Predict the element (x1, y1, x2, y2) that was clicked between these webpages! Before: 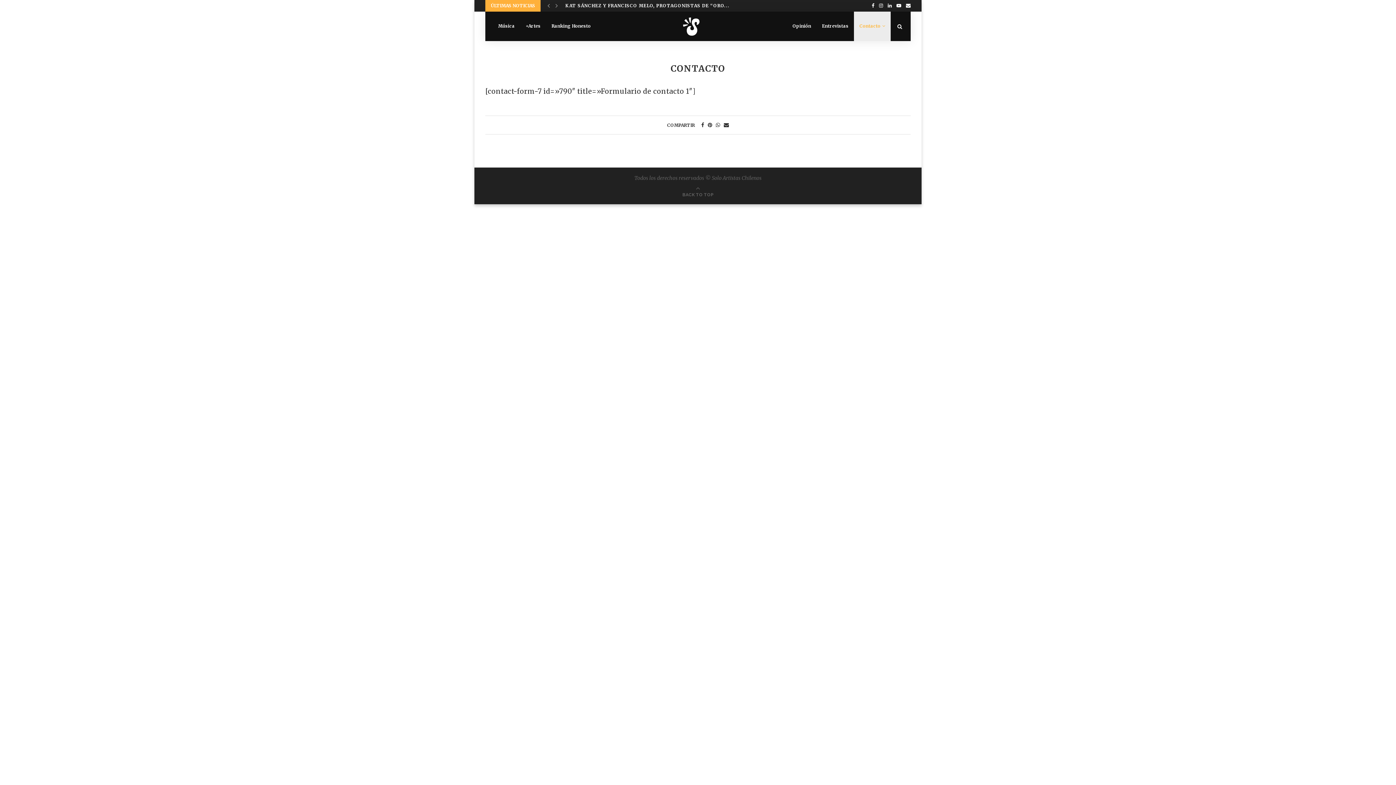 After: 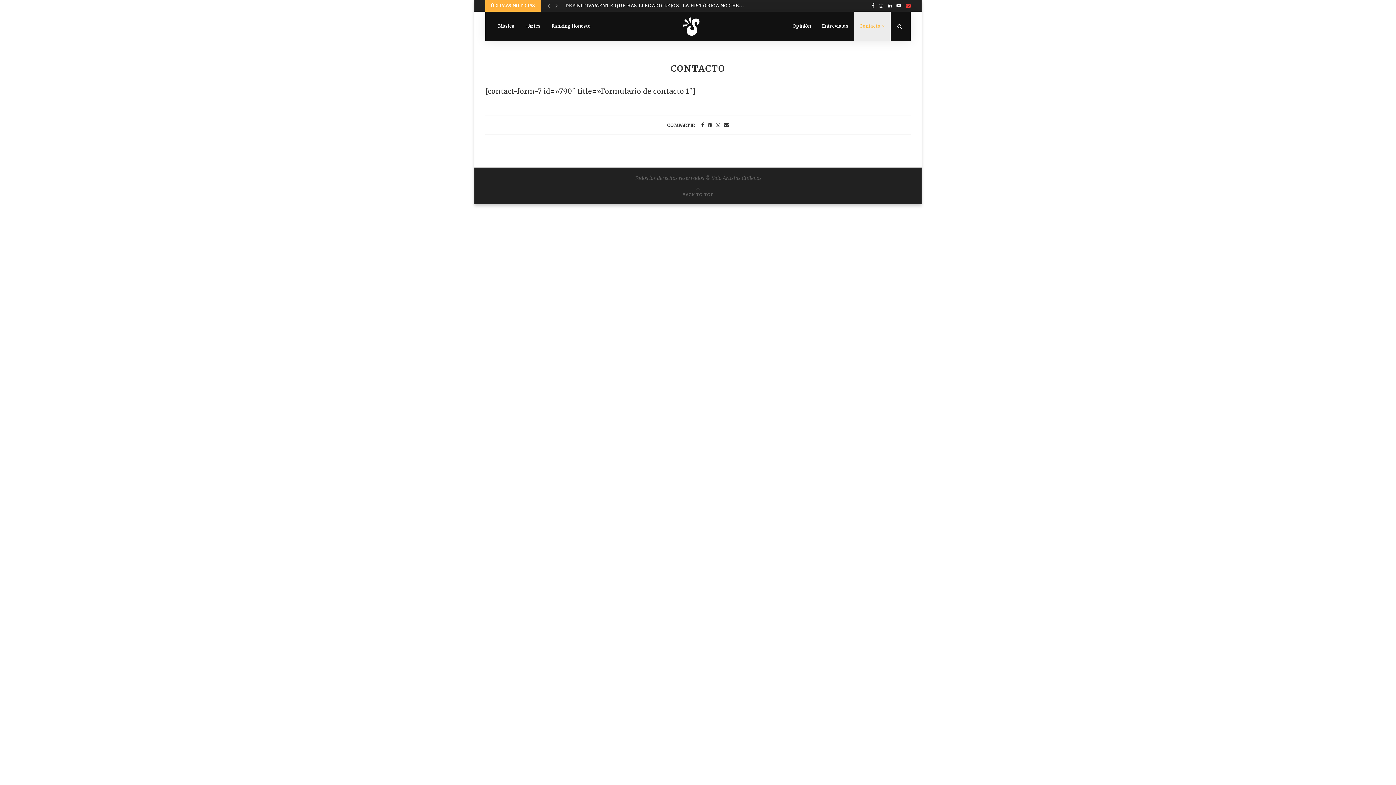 Action: bbox: (906, 0, 910, 11)